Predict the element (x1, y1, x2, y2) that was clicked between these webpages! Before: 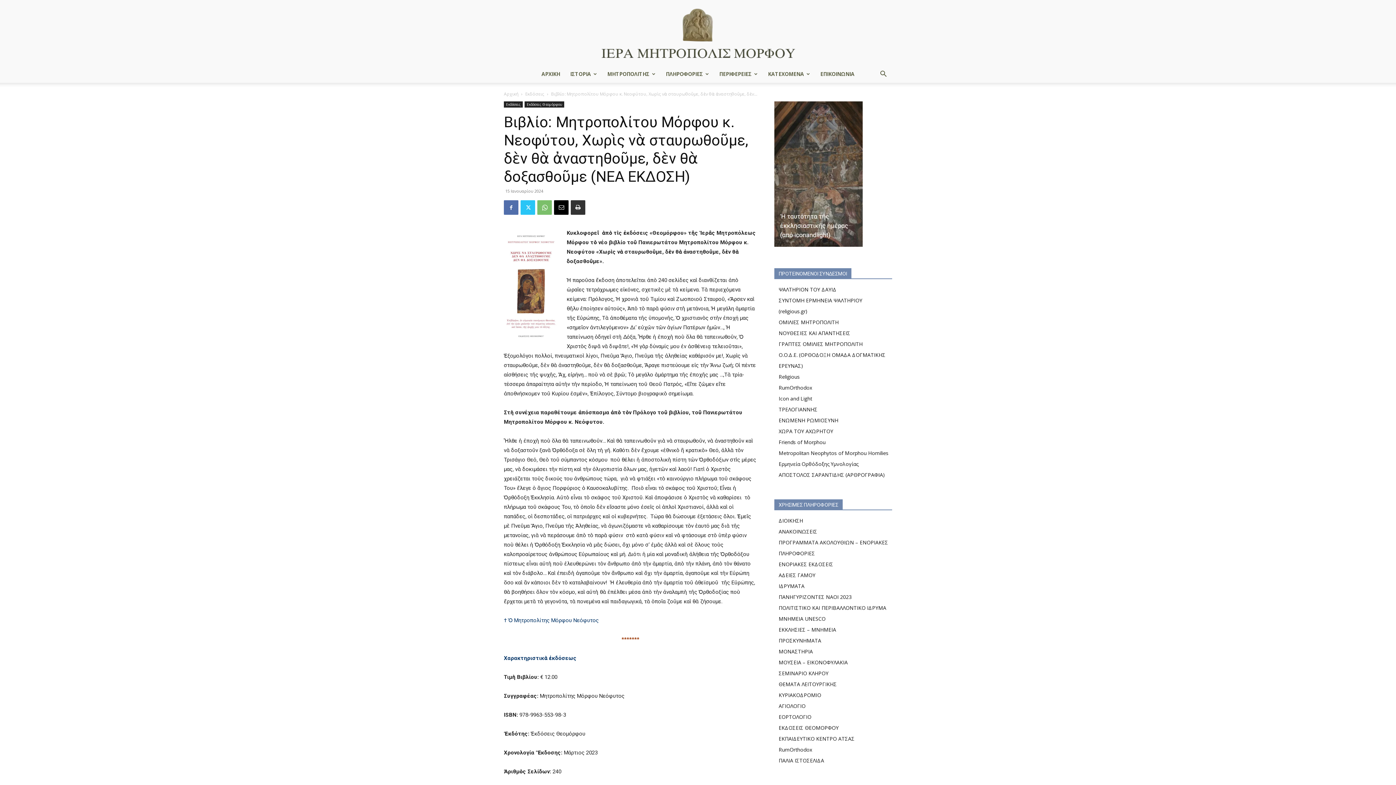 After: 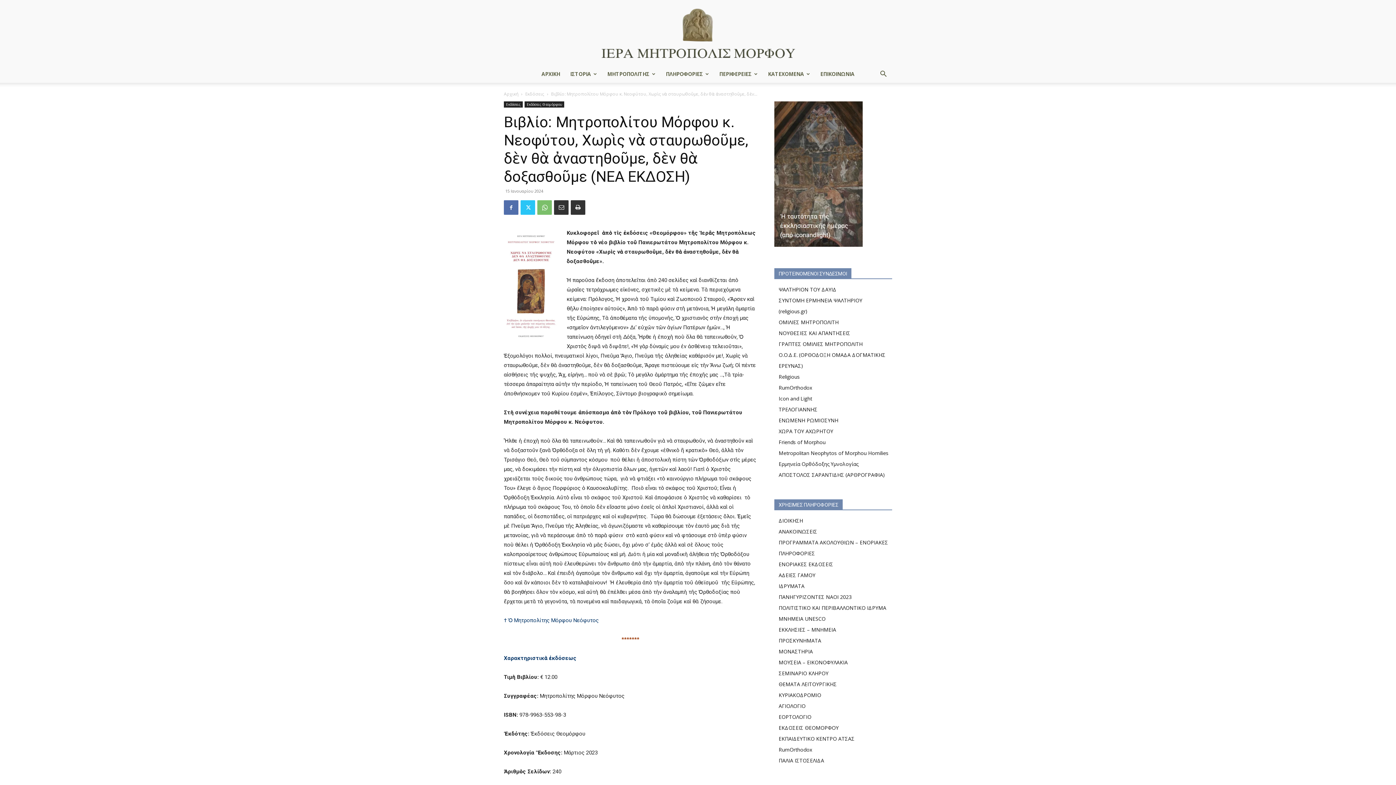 Action: bbox: (554, 200, 568, 214)